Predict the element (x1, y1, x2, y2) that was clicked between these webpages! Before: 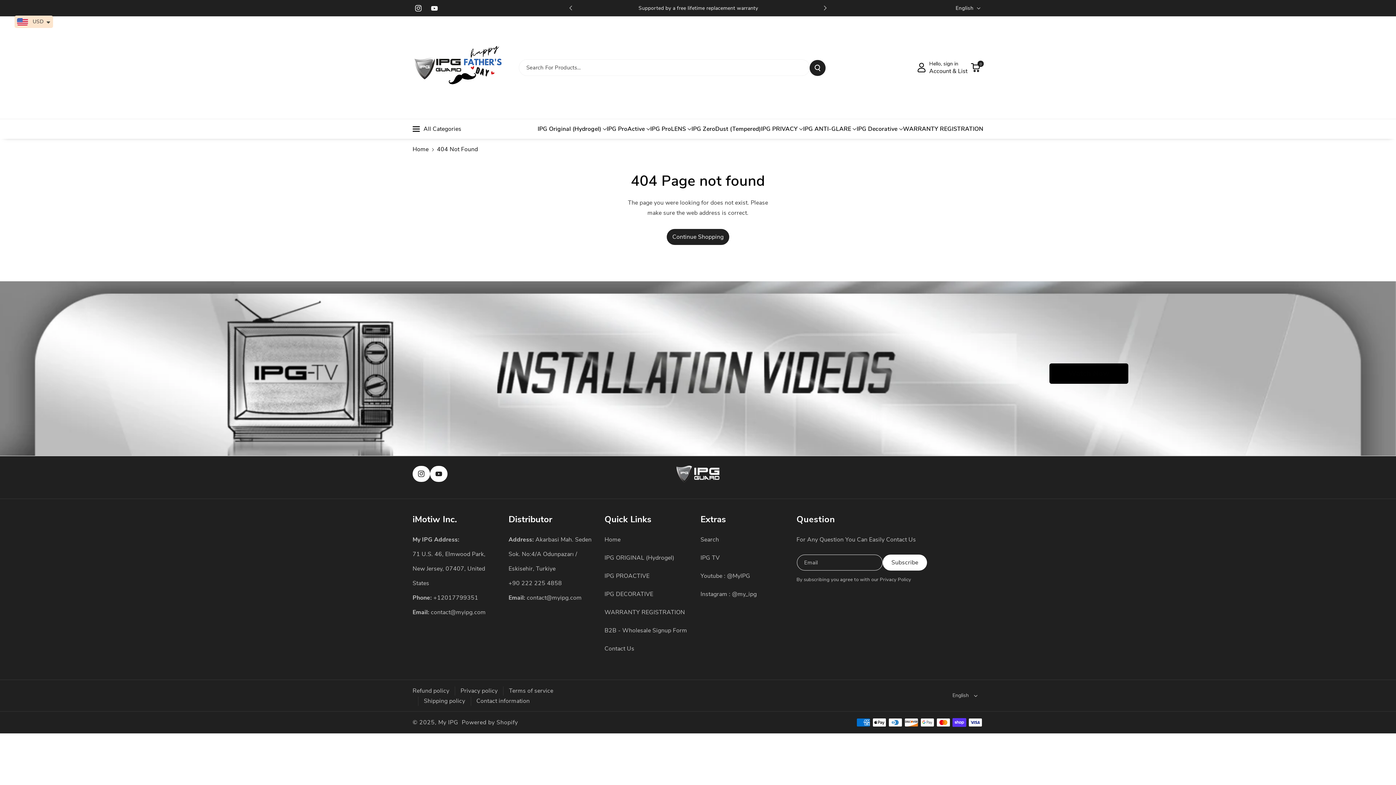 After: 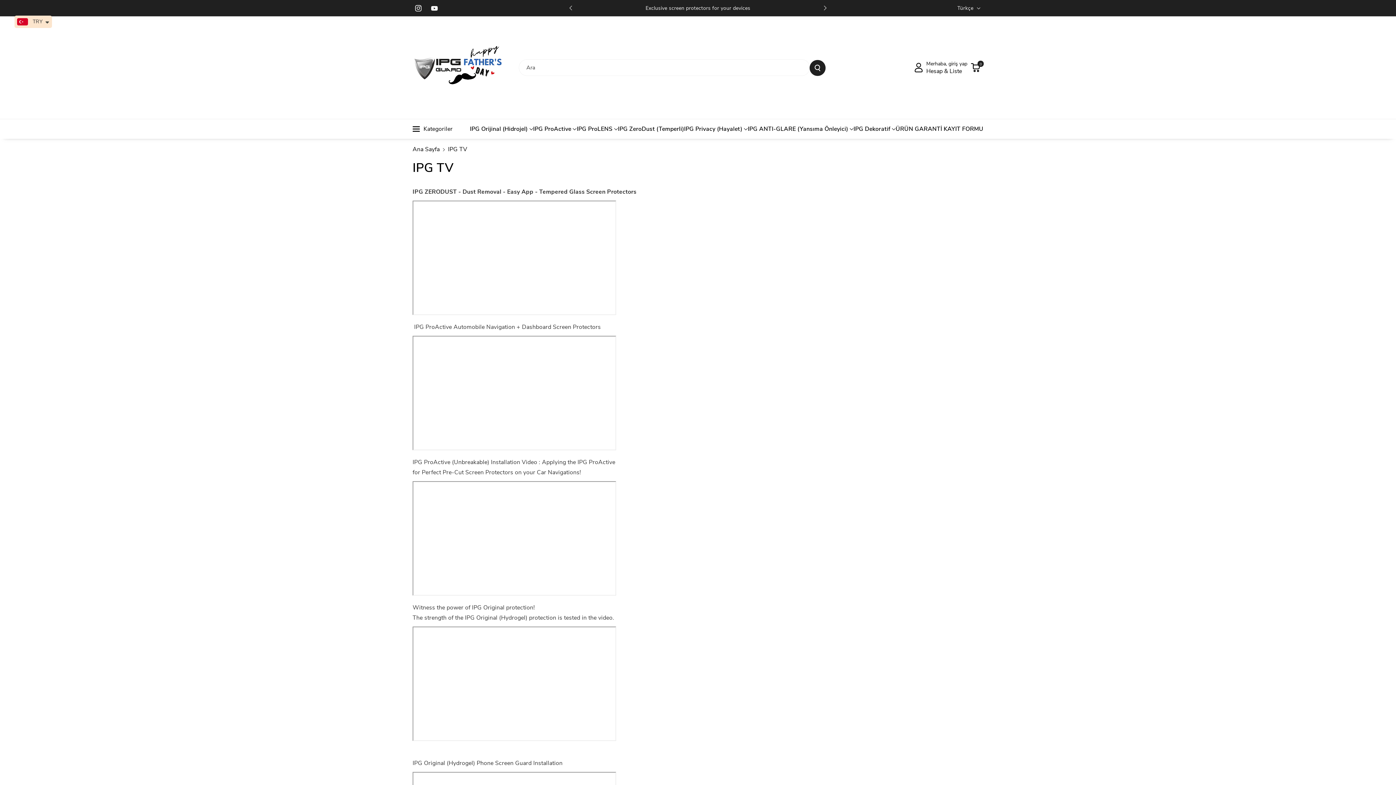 Action: bbox: (1049, 363, 1128, 384) label: Watch Now